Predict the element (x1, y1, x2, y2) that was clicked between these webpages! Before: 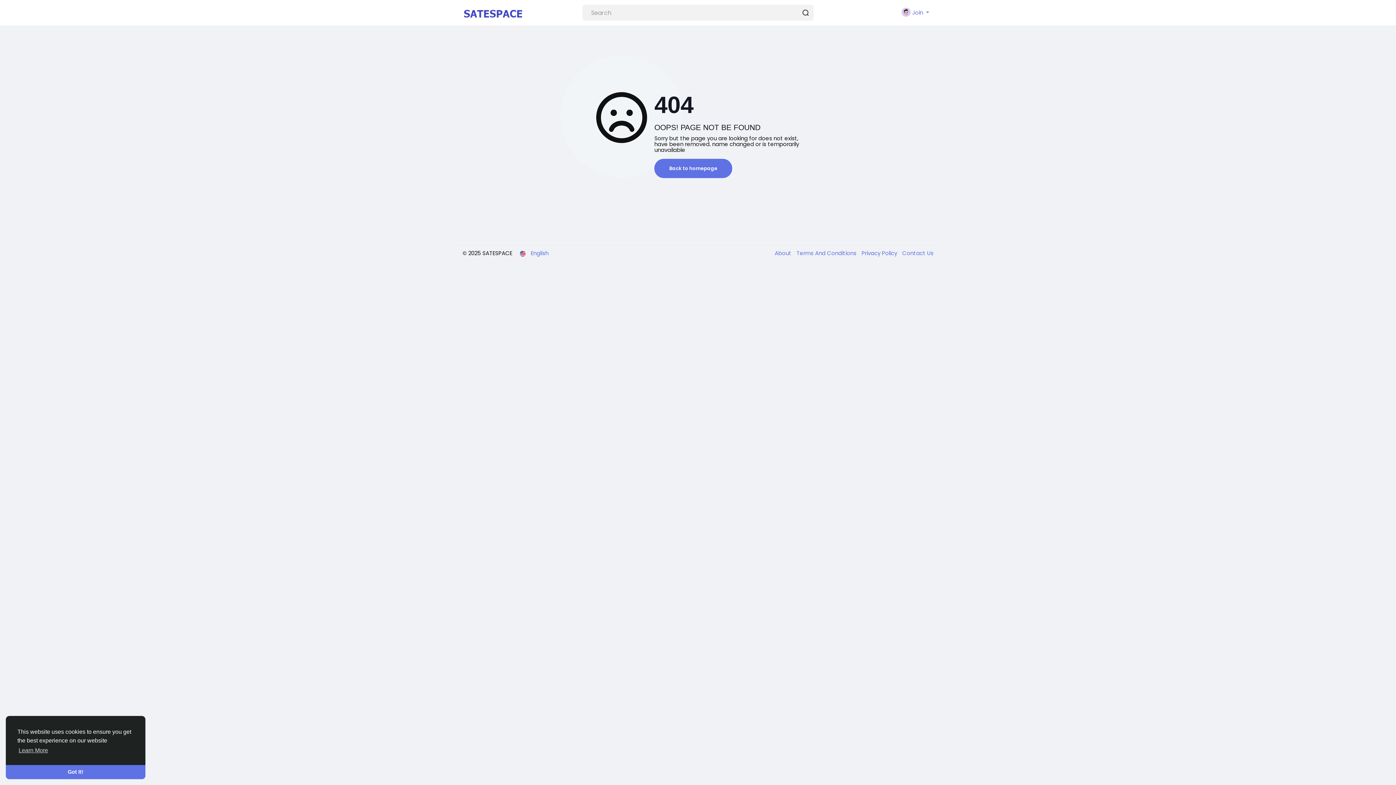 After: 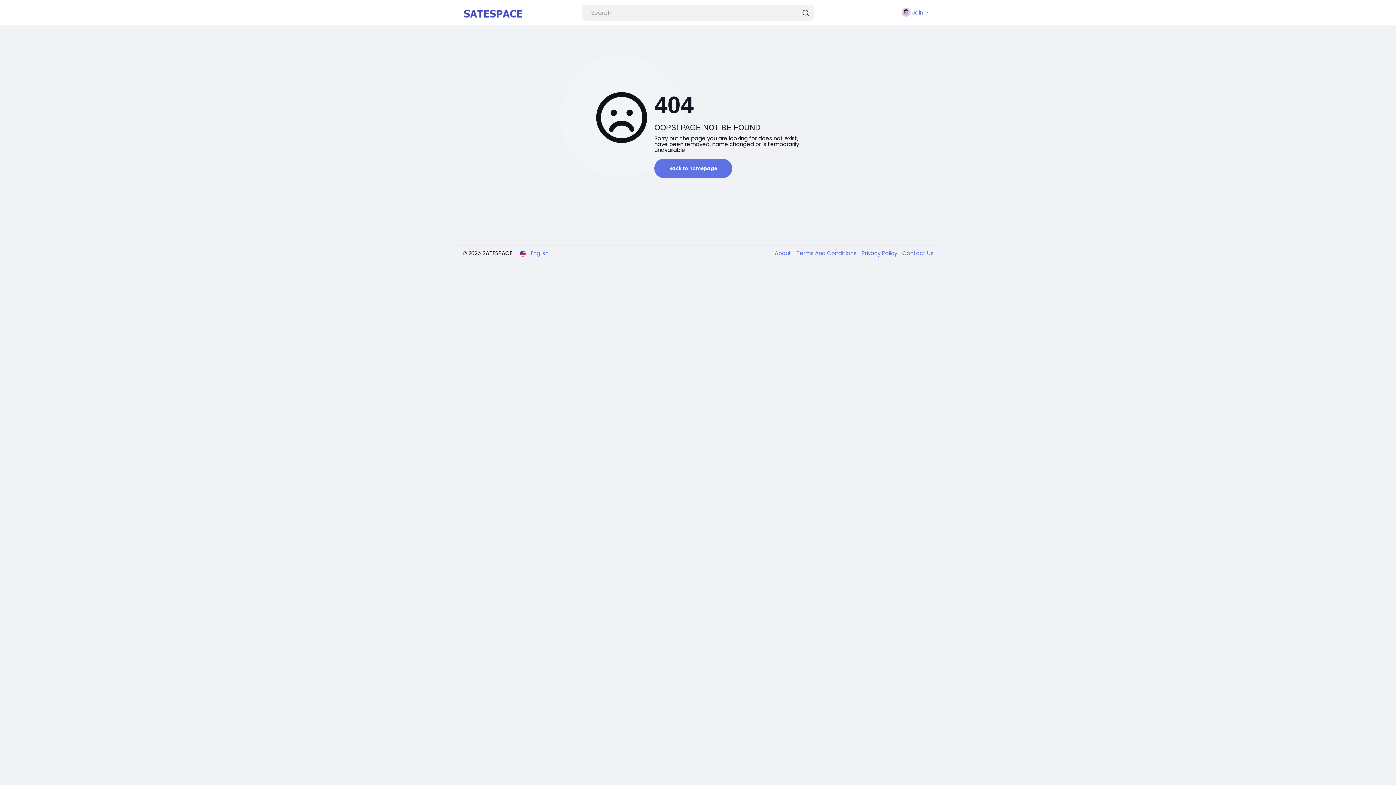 Action: bbox: (5, 765, 145, 779) label: dismiss cookie message